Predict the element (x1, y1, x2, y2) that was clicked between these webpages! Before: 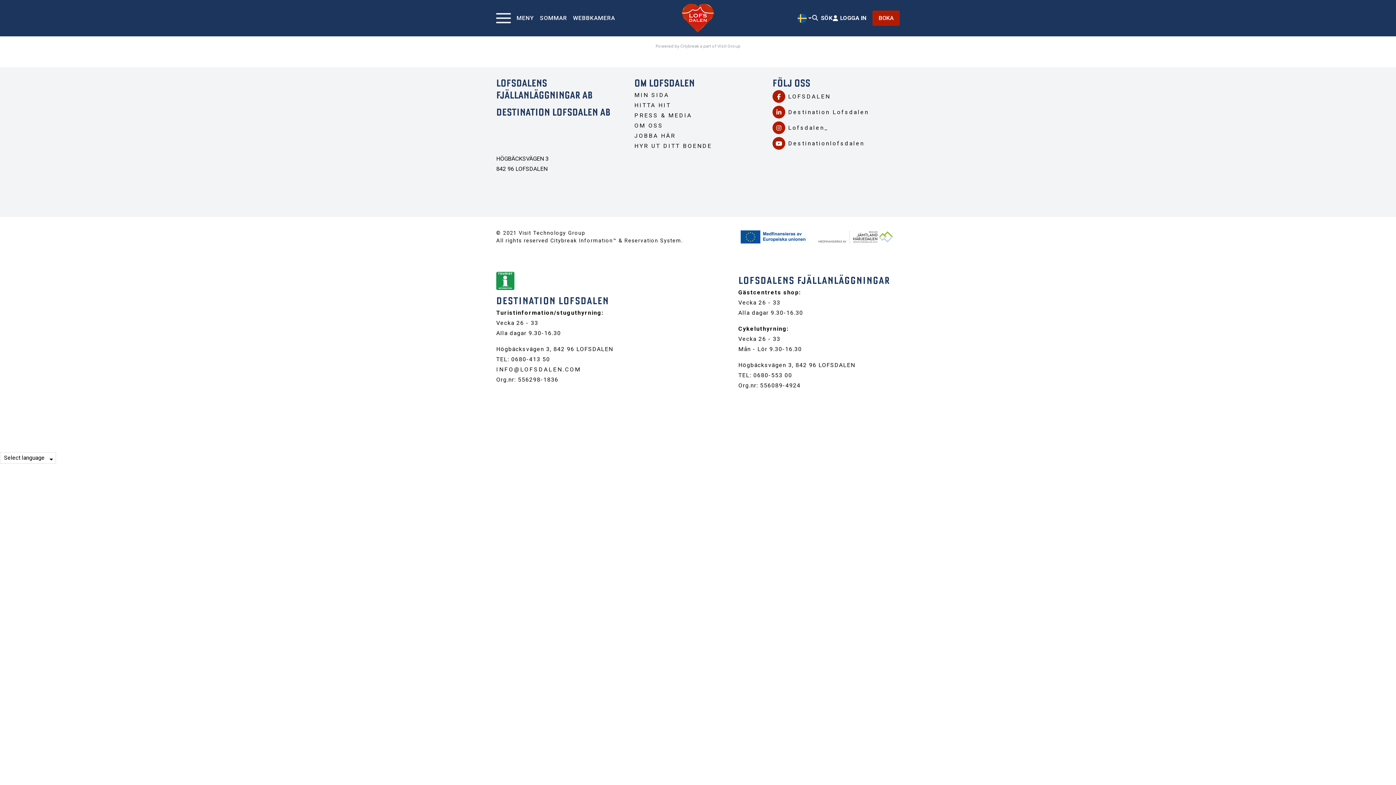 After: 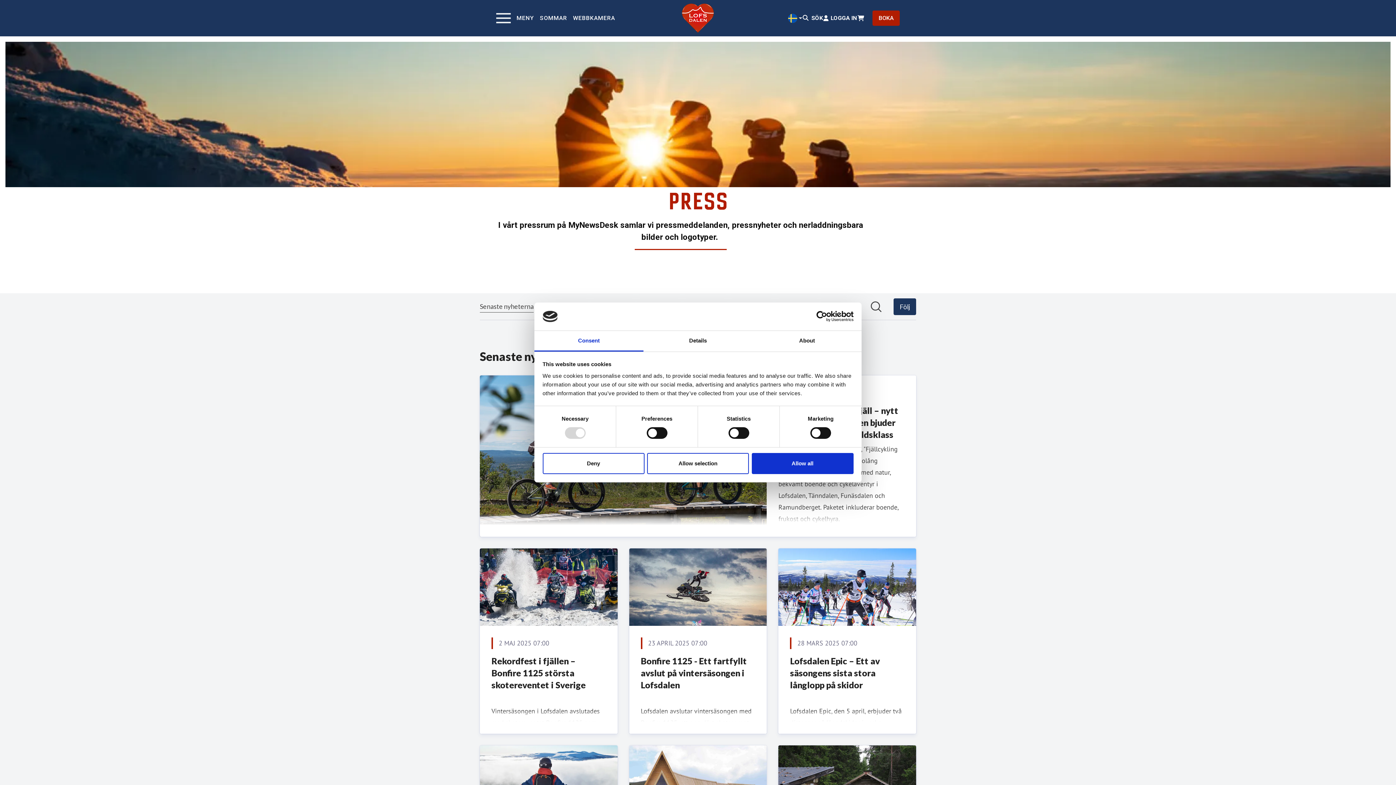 Action: bbox: (634, 112, 692, 118) label: PRESS & MEDIA